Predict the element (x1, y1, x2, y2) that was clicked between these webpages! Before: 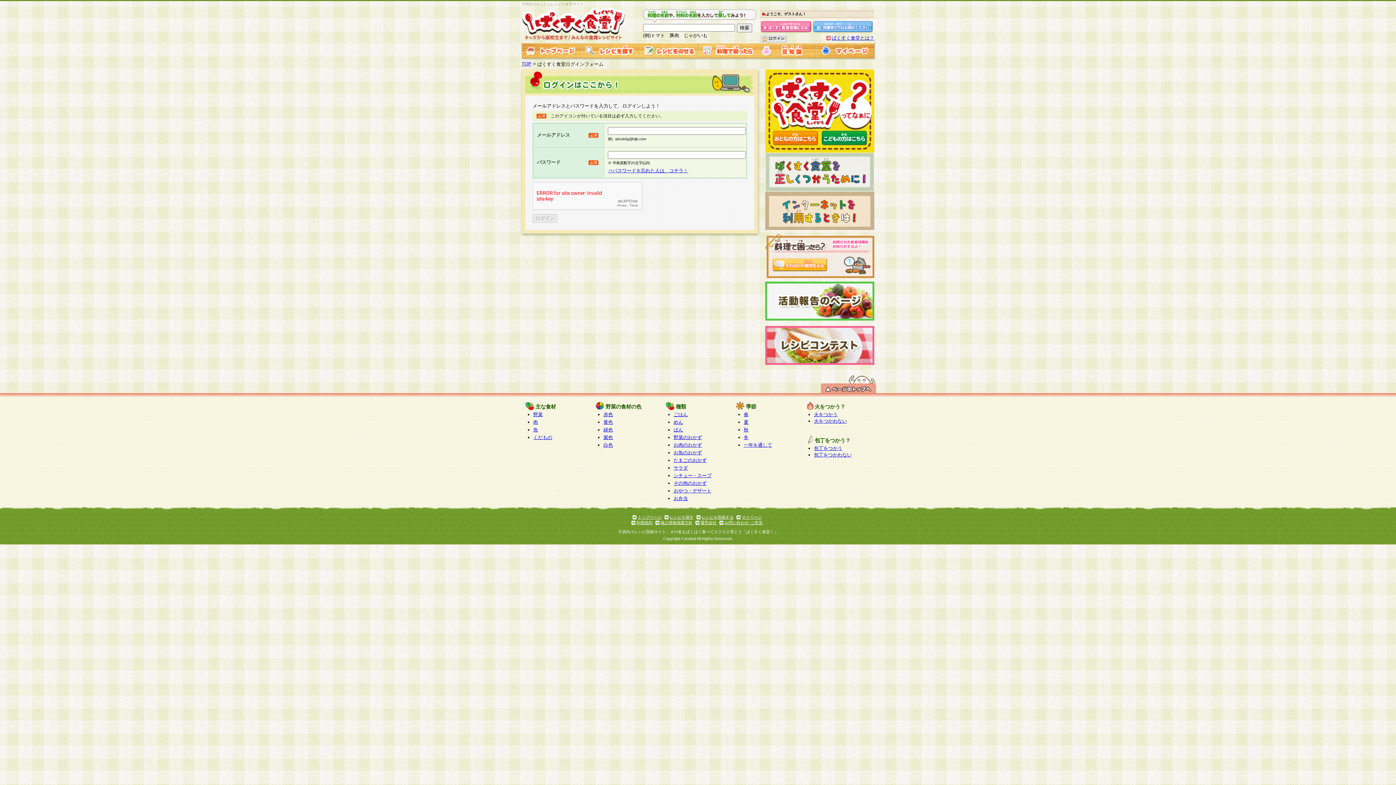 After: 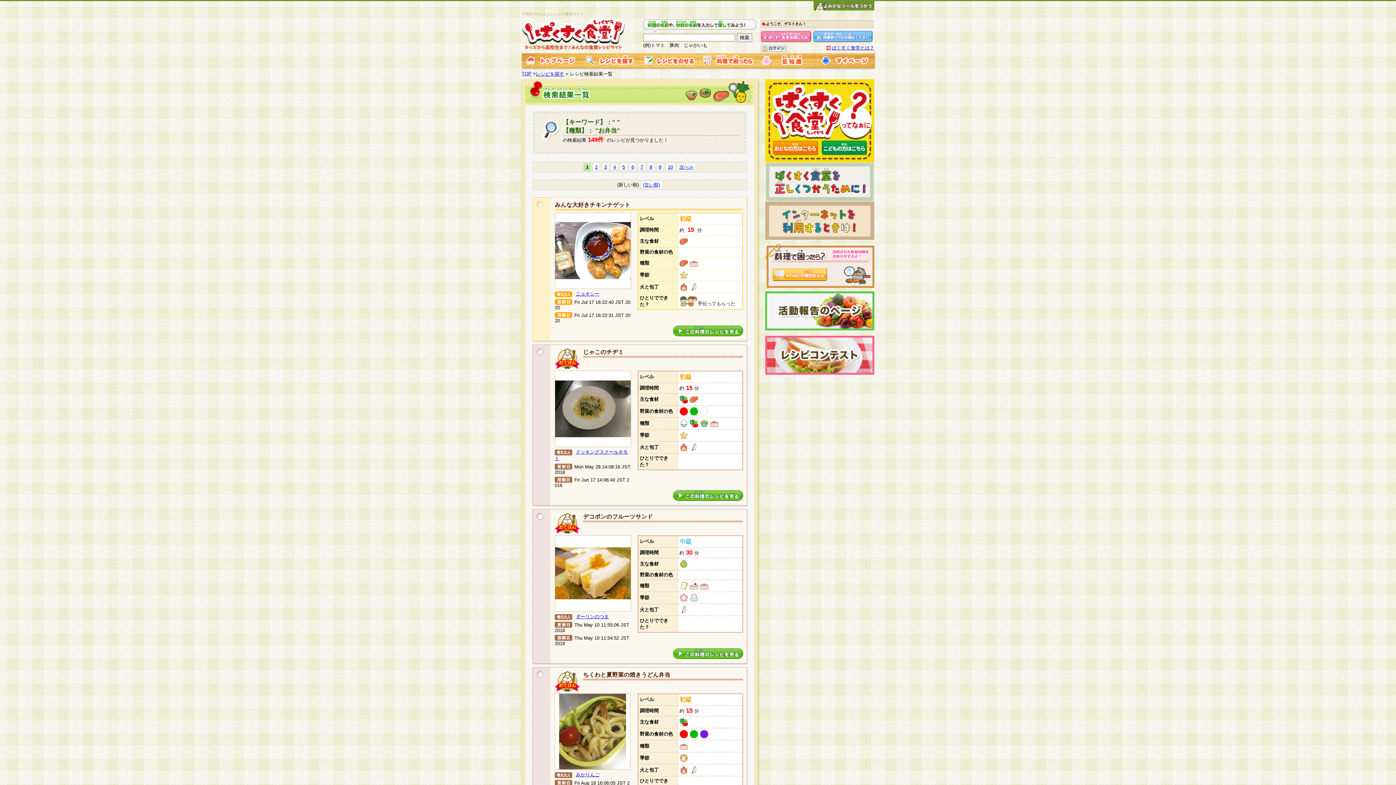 Action: bbox: (673, 496, 688, 501) label: お弁当